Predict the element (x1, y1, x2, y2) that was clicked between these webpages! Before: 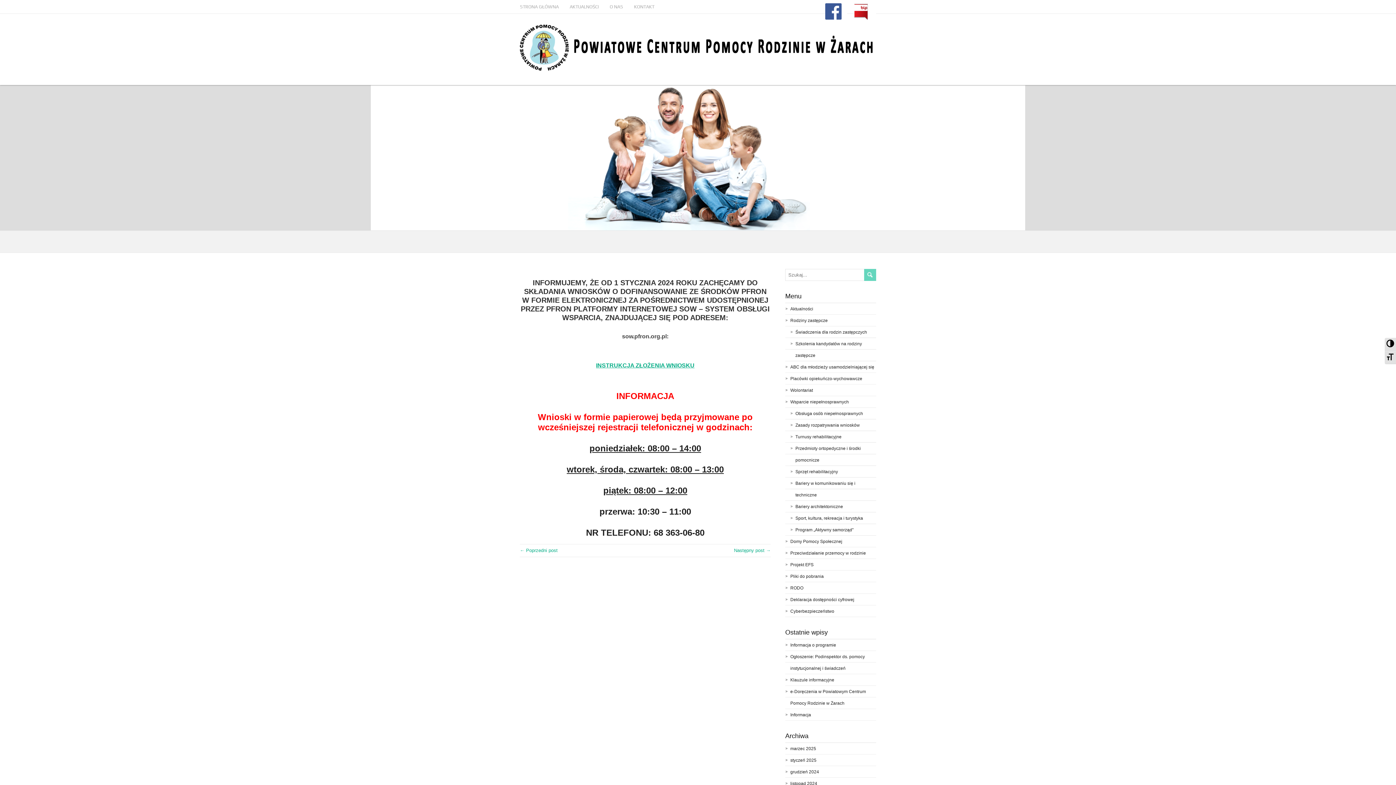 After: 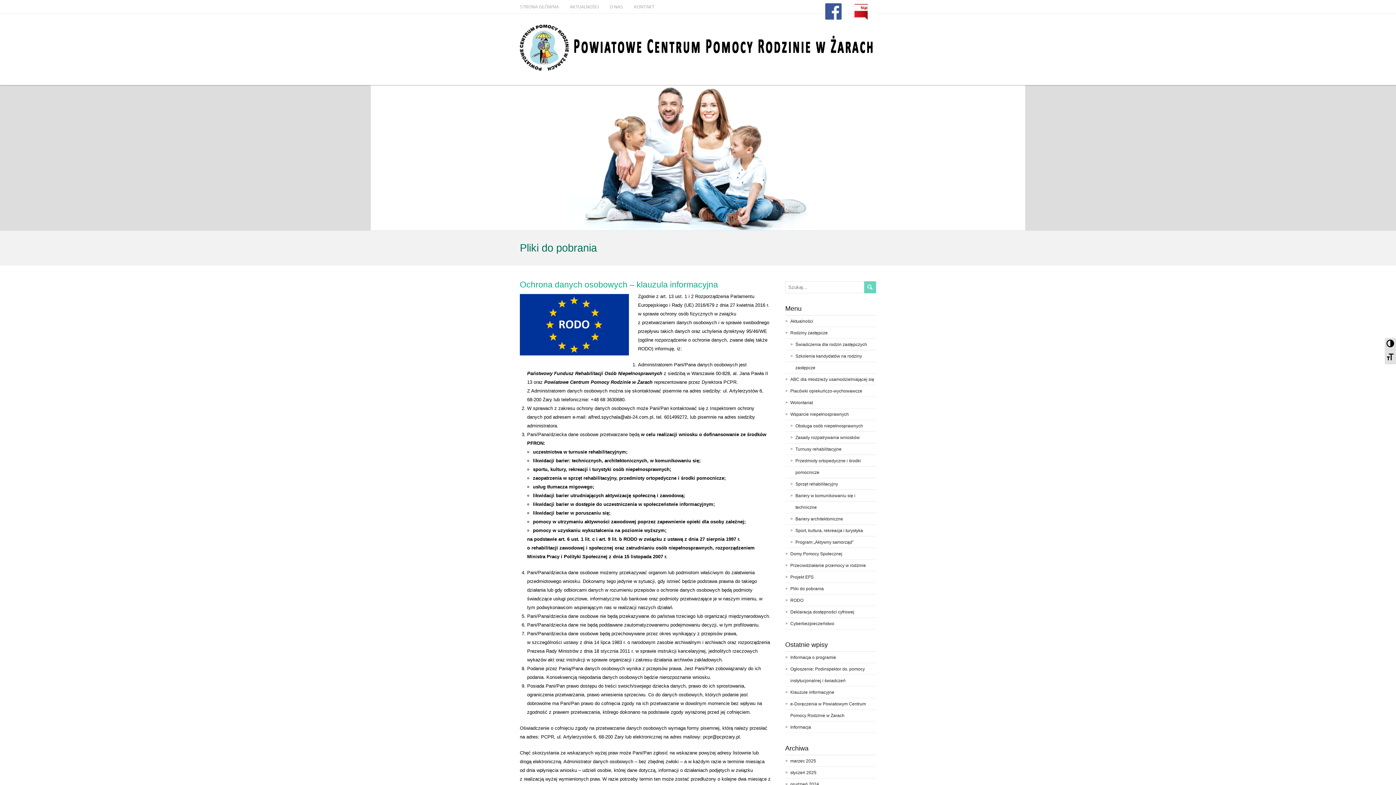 Action: label: Pliki do pobrania bbox: (790, 574, 824, 579)